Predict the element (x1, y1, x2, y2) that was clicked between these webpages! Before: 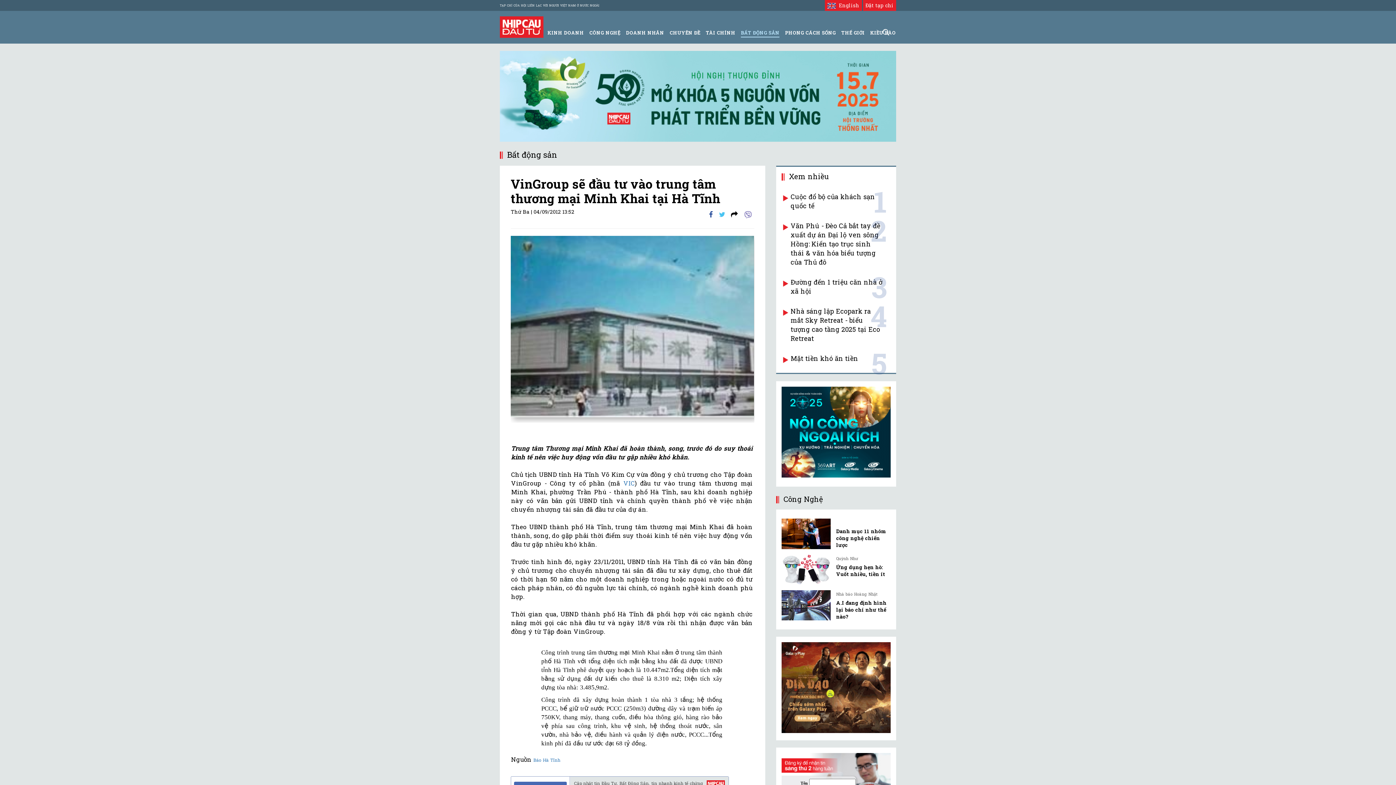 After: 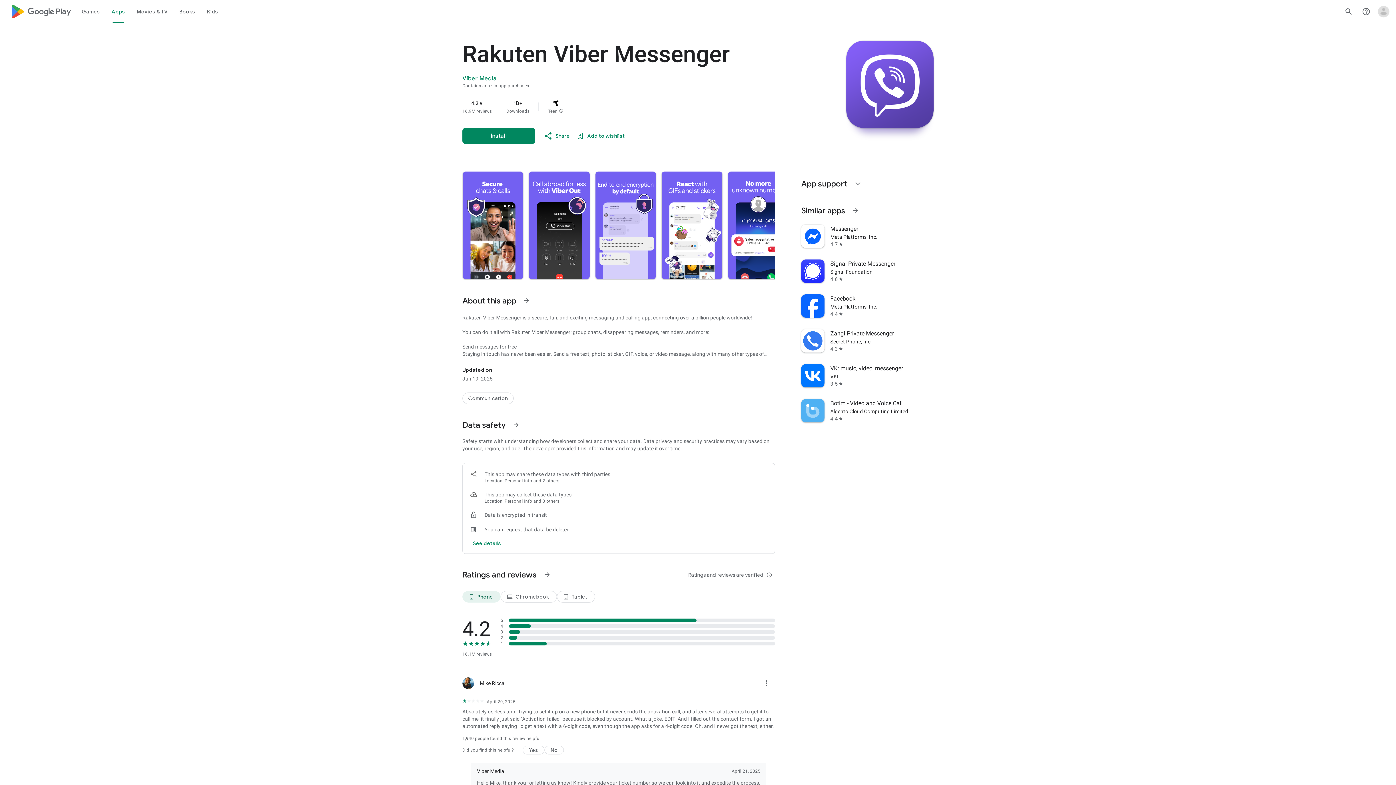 Action: bbox: (741, 210, 754, 217)